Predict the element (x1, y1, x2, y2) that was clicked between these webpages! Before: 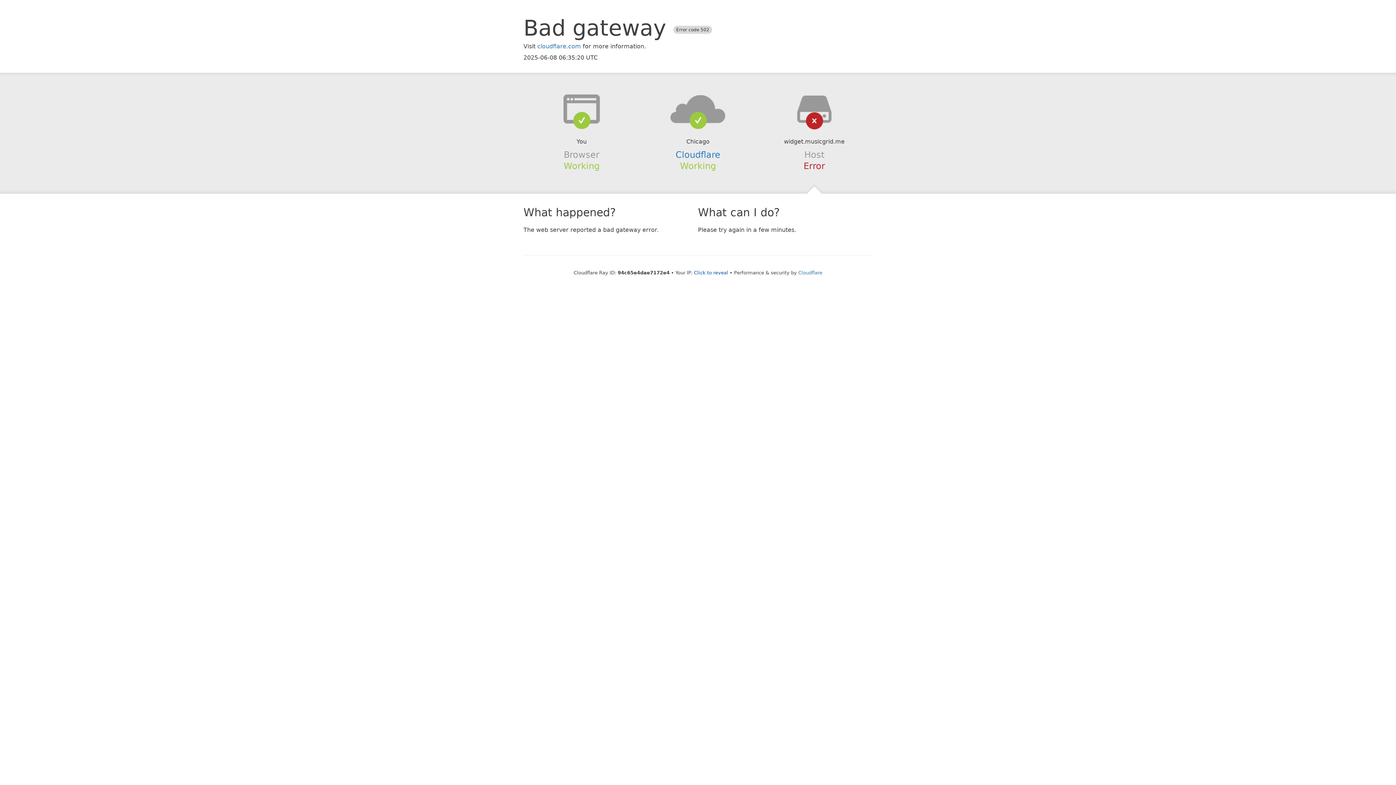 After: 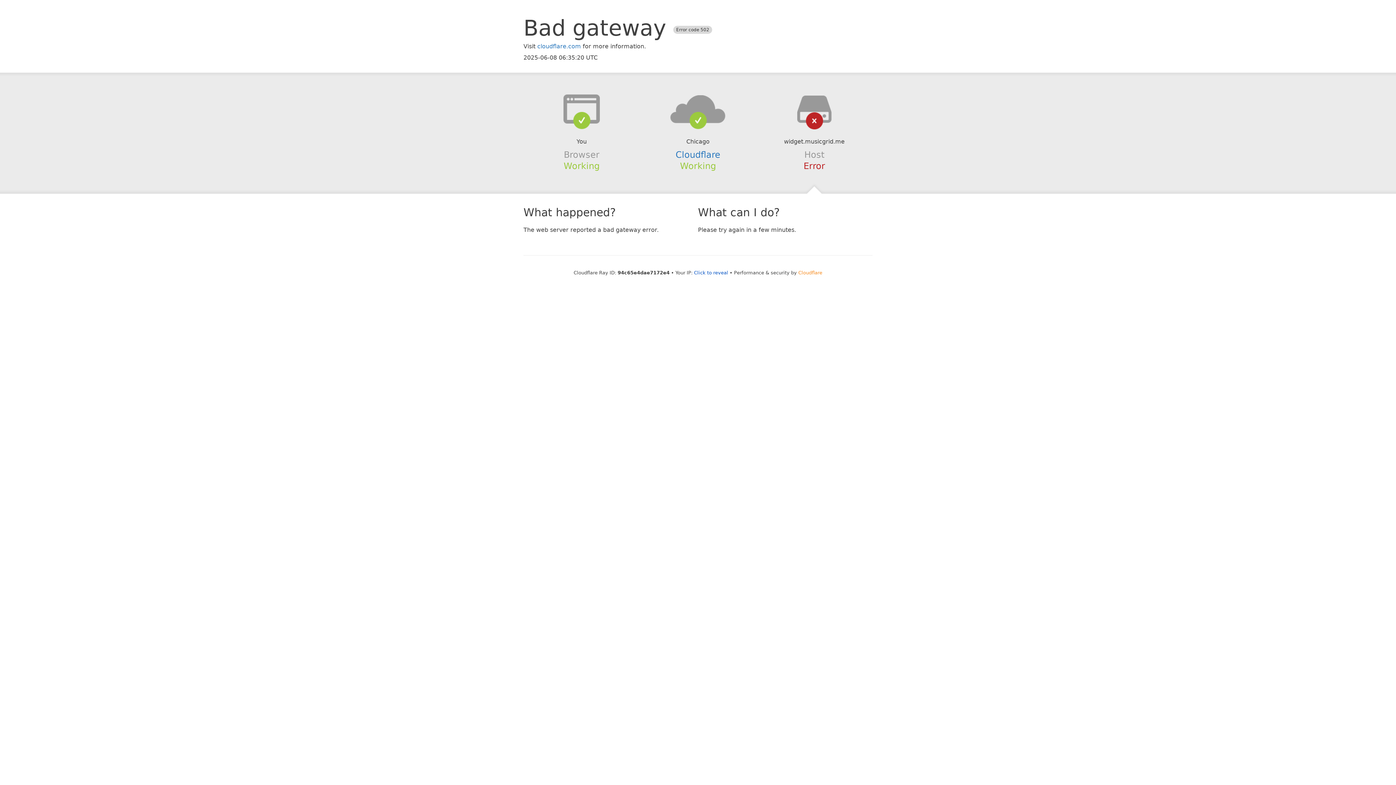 Action: label: Cloudflare bbox: (798, 270, 822, 275)